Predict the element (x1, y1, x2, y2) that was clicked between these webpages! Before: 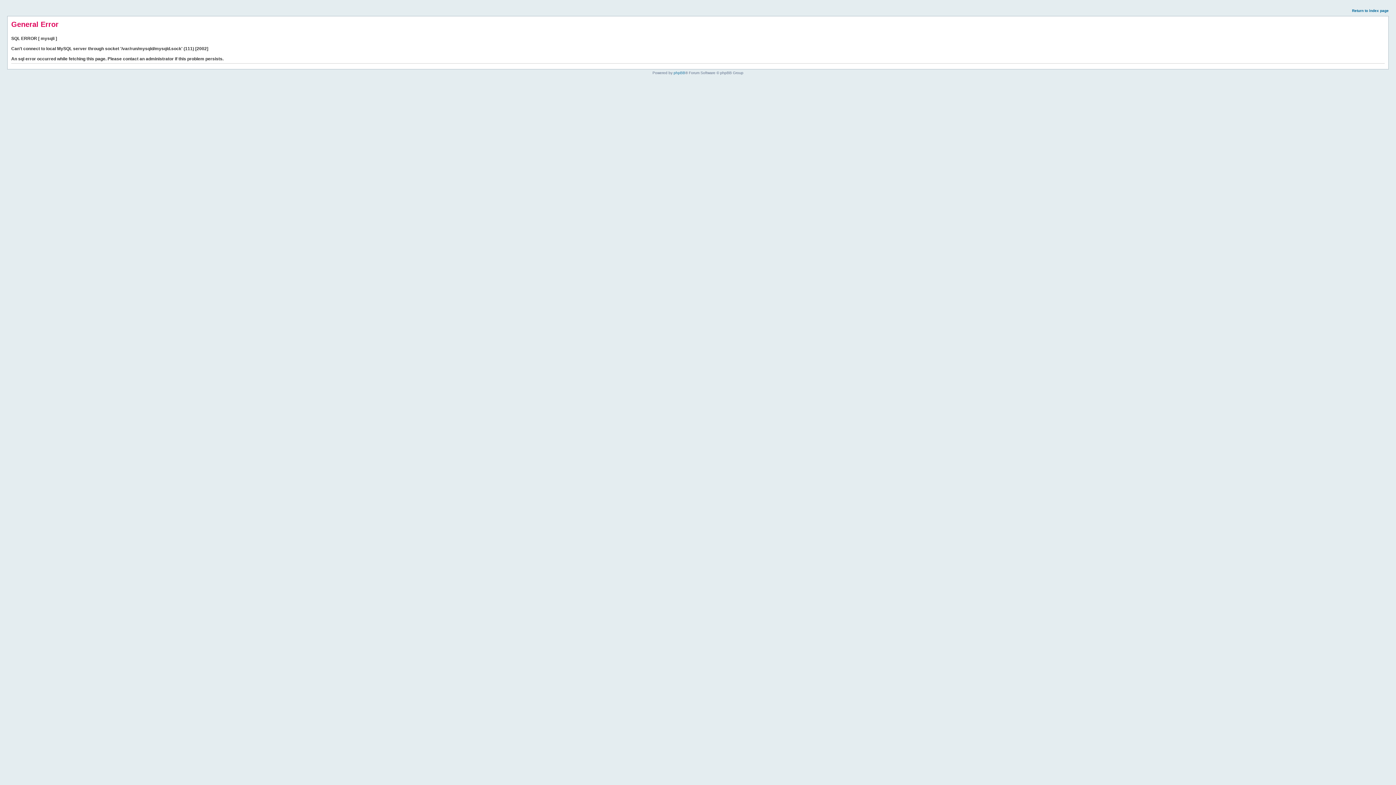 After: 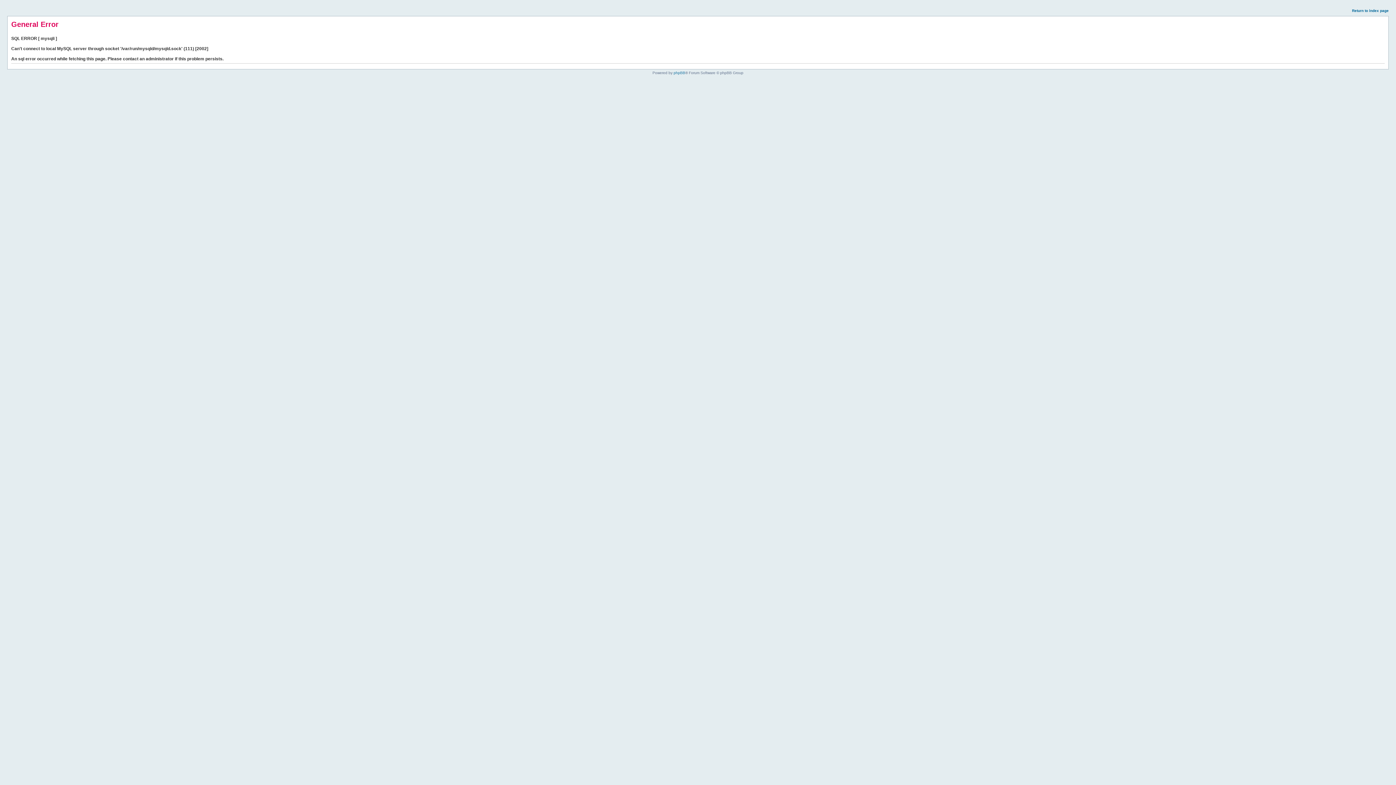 Action: bbox: (1352, 8, 1389, 12) label: Return to index page